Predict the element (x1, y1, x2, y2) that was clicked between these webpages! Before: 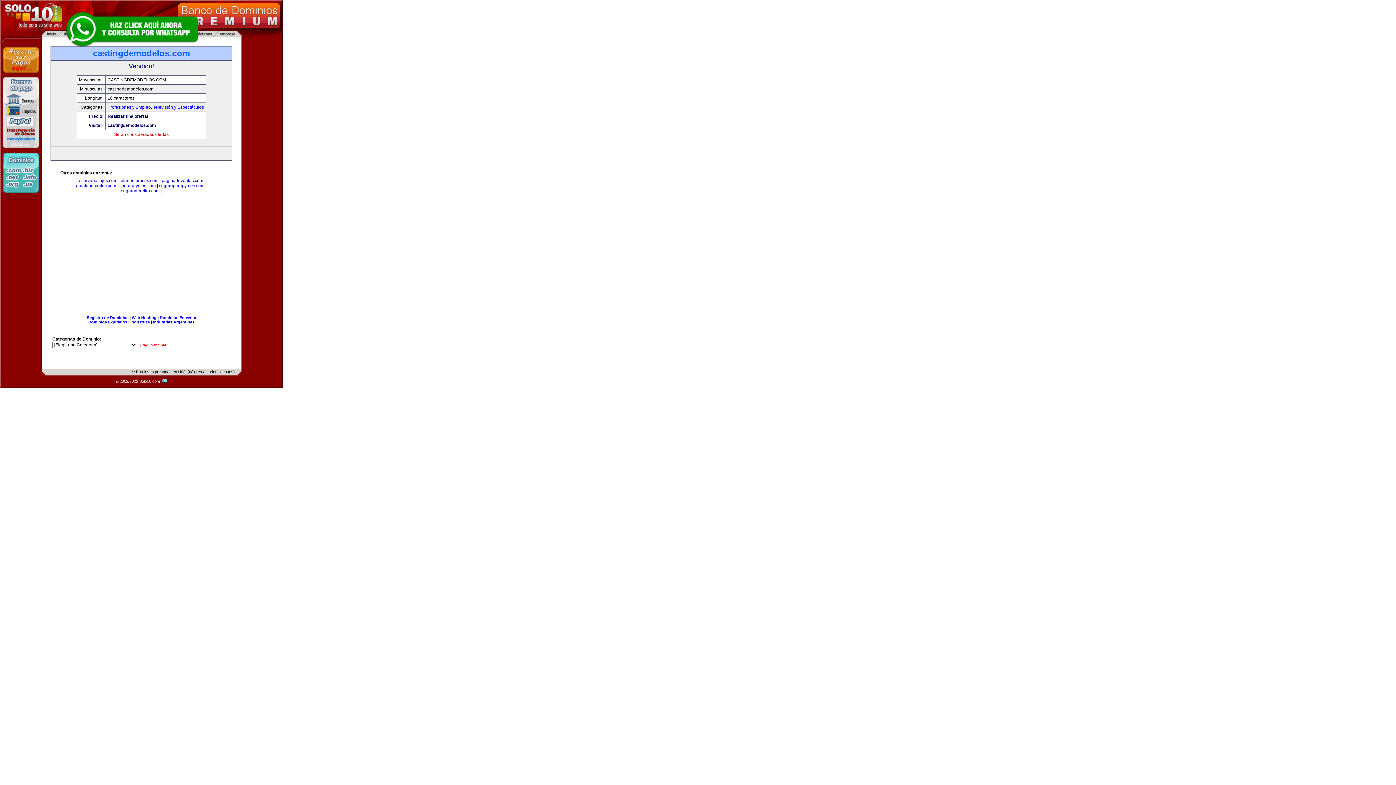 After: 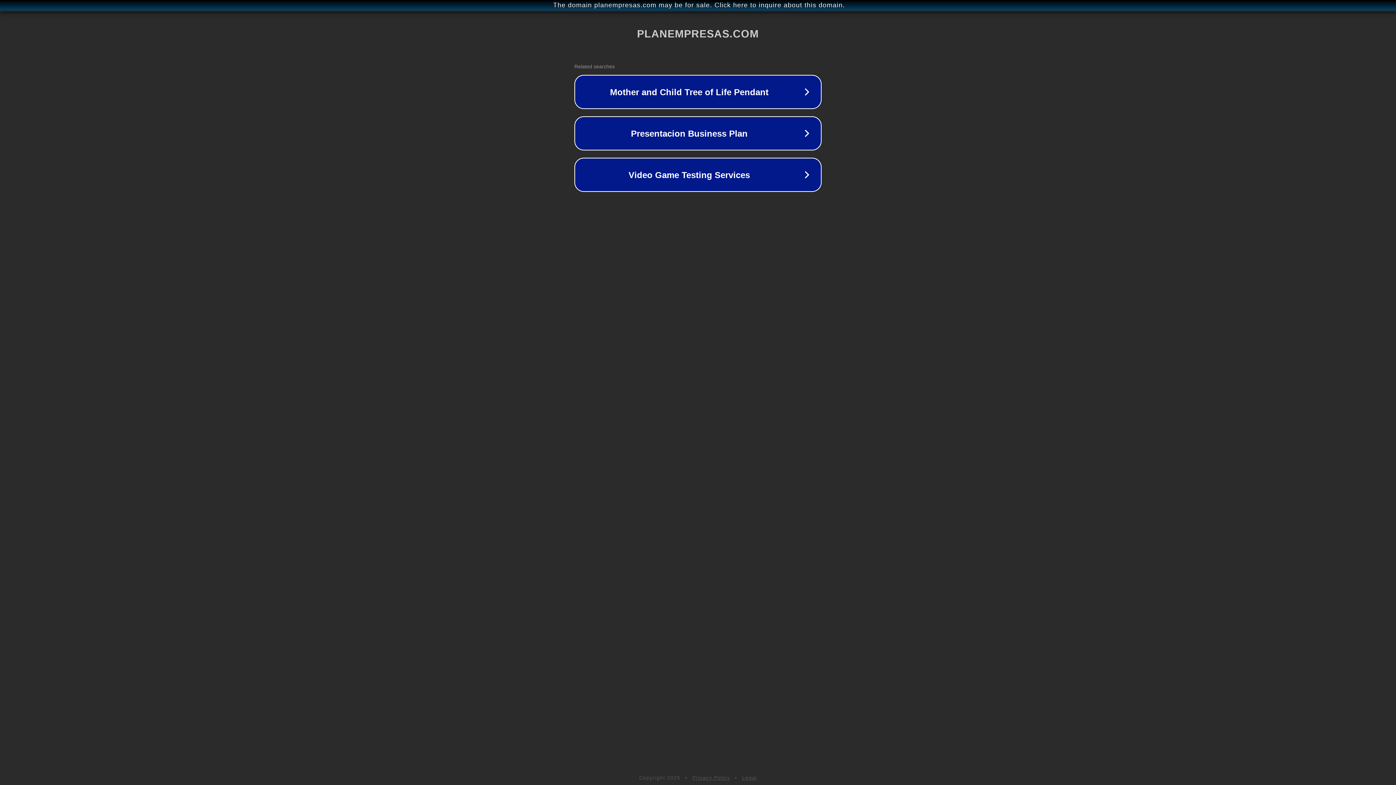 Action: label: planempresas.com bbox: (120, 178, 158, 183)